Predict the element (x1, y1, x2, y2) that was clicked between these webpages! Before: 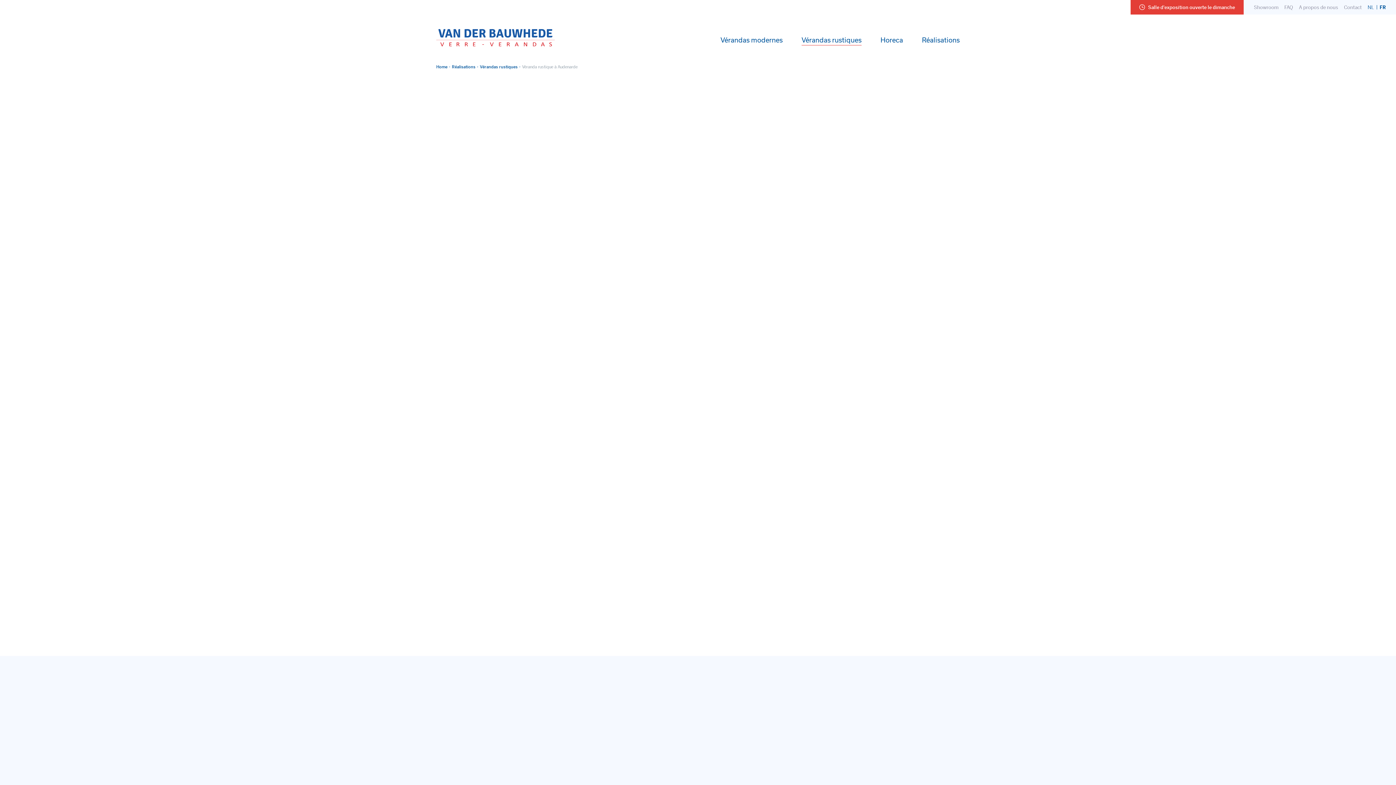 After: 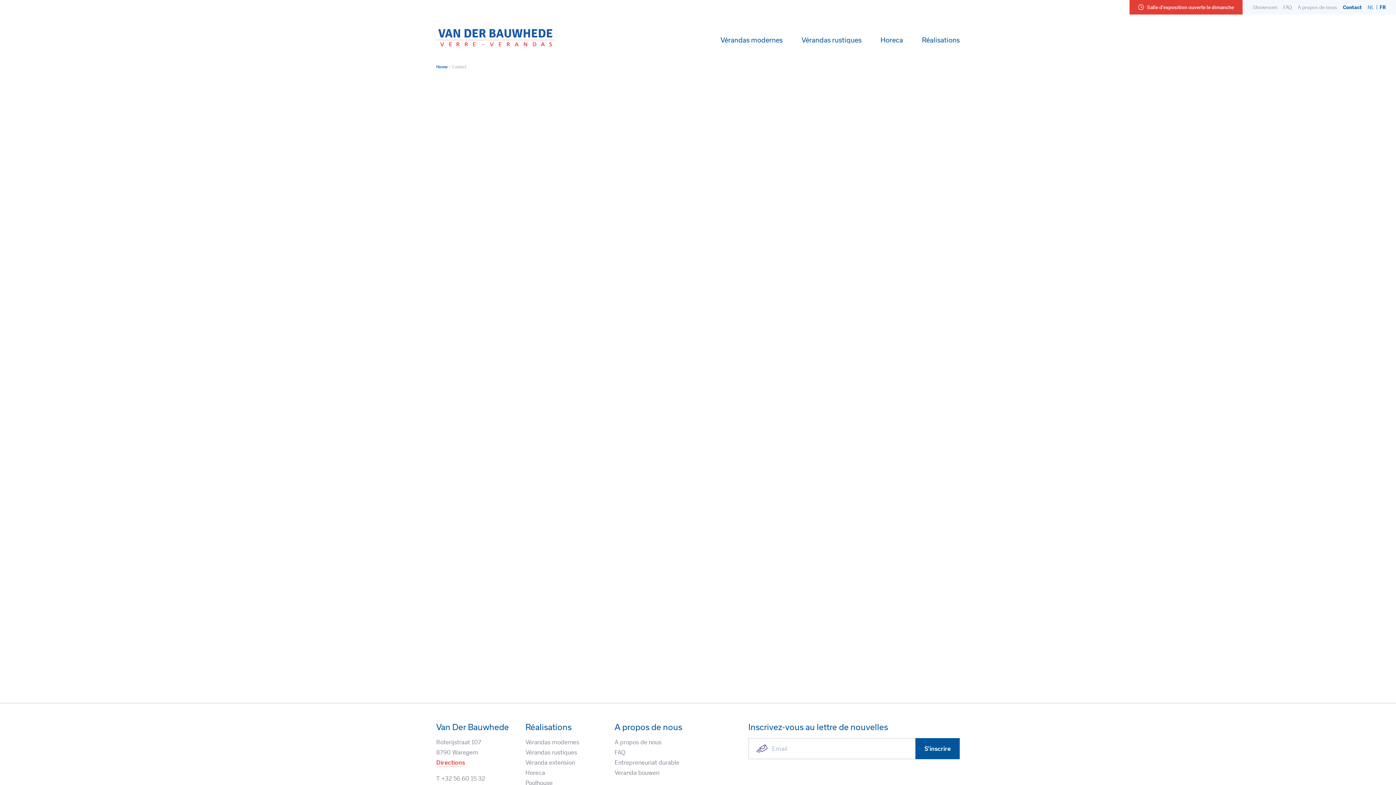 Action: label: Contact bbox: (1341, 0, 1362, 14)